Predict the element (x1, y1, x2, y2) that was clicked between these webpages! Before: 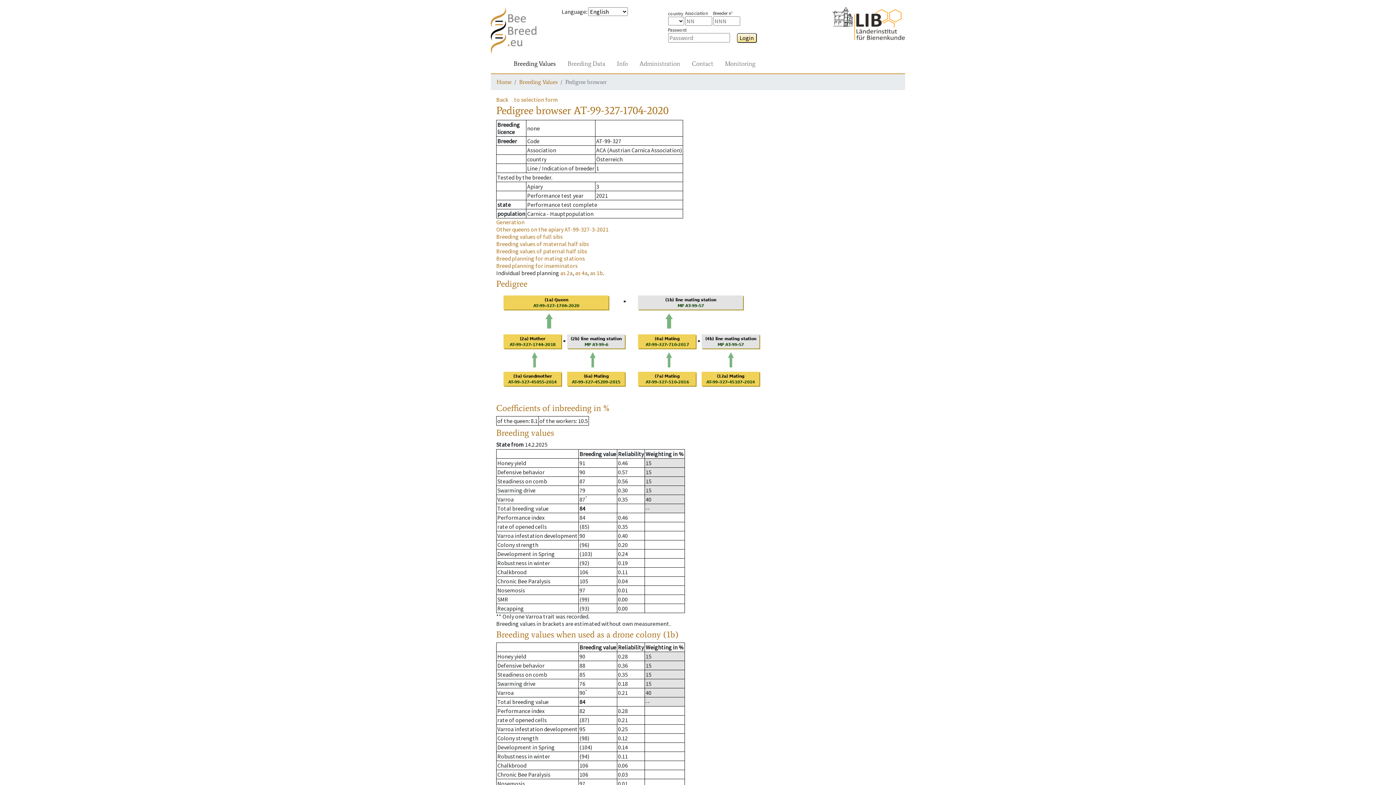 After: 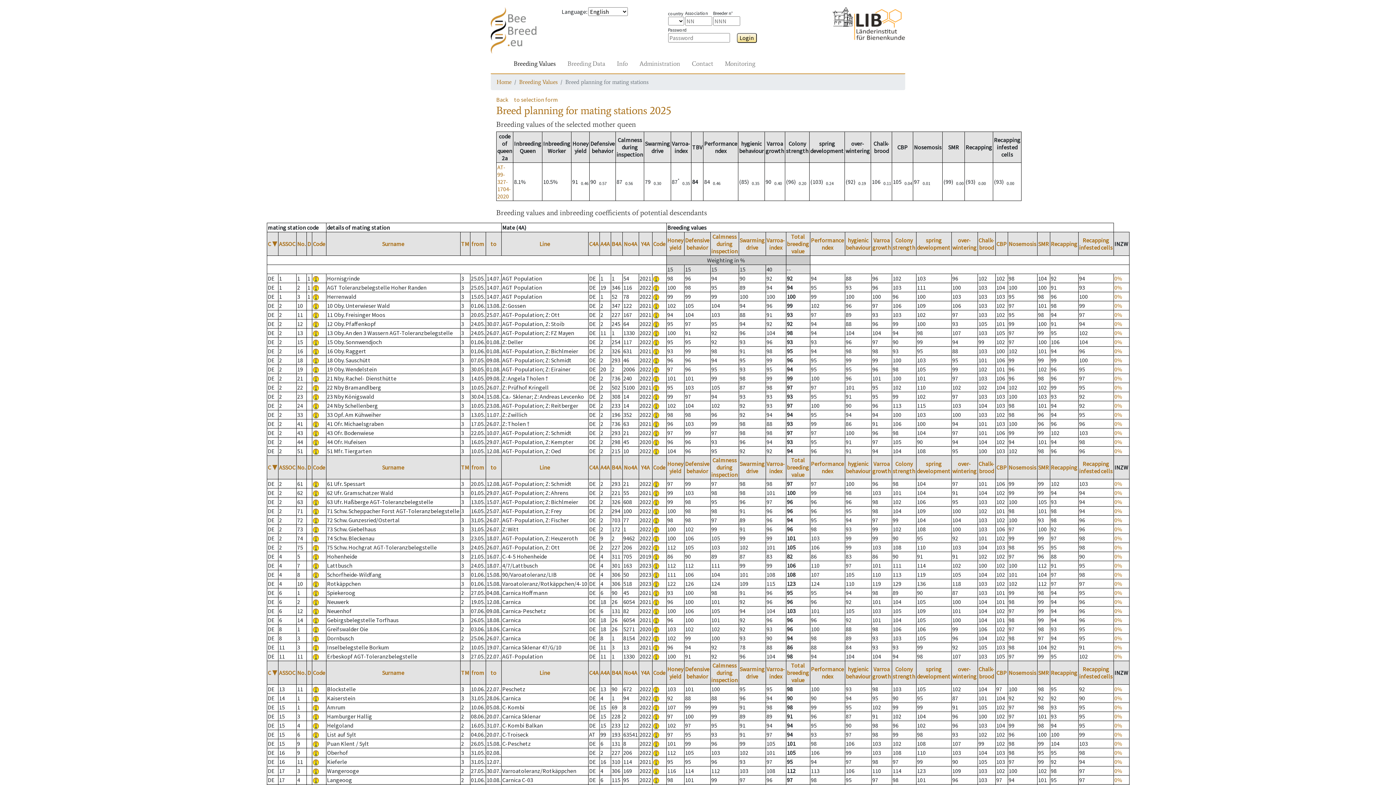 Action: label: Breed planning for mating stations bbox: (496, 254, 585, 262)